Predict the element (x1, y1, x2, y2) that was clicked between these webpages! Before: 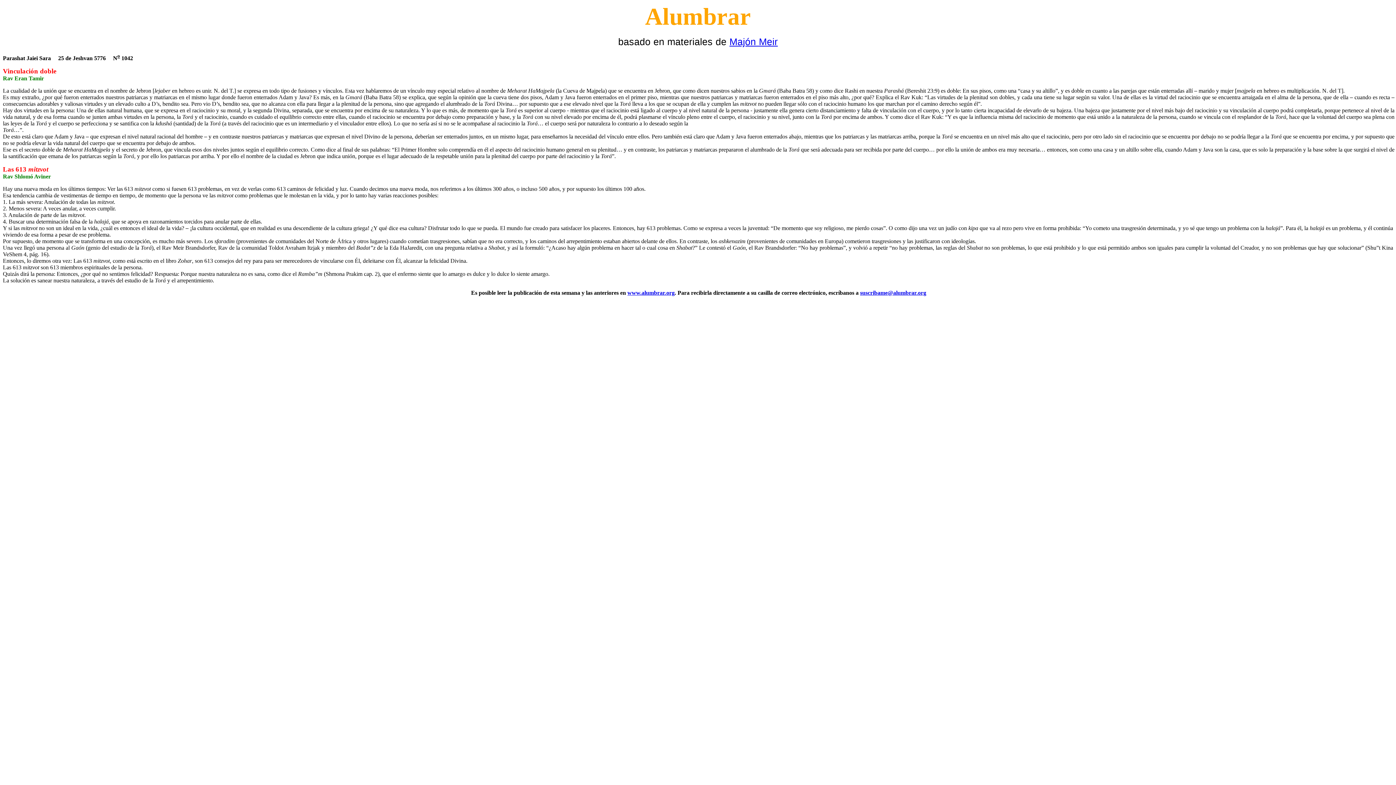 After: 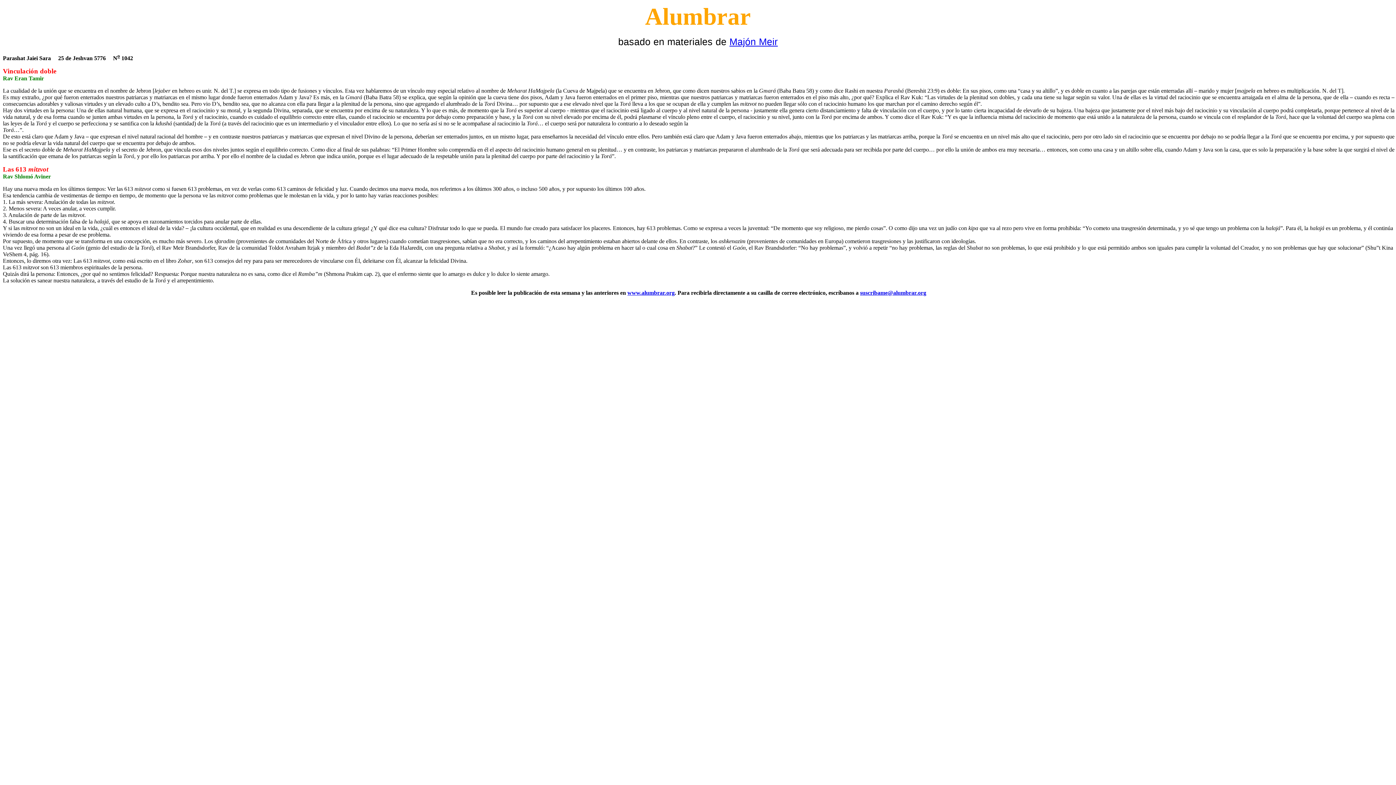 Action: bbox: (860, 289, 926, 296) label: suscribame@alumbrar.org